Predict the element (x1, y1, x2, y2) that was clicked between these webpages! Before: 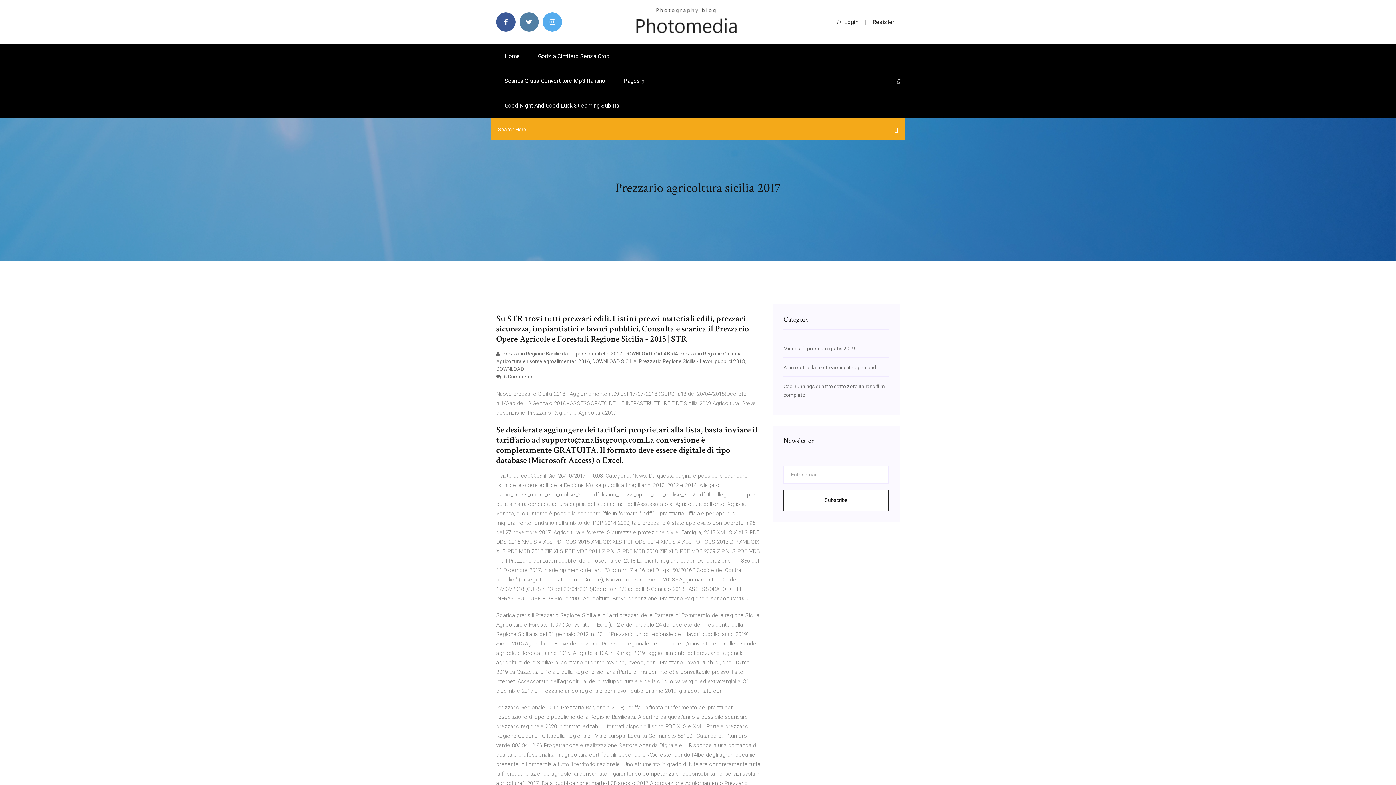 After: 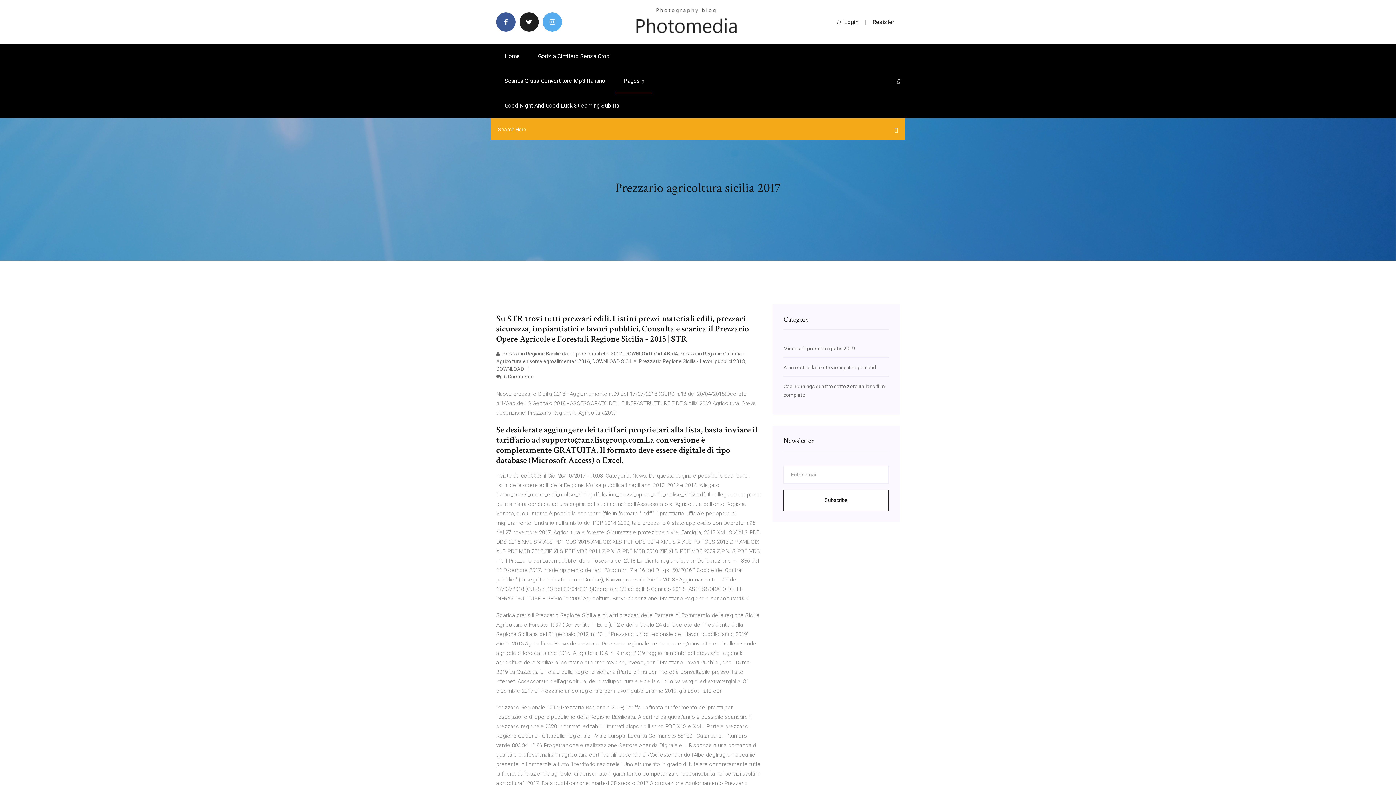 Action: bbox: (519, 12, 538, 31)